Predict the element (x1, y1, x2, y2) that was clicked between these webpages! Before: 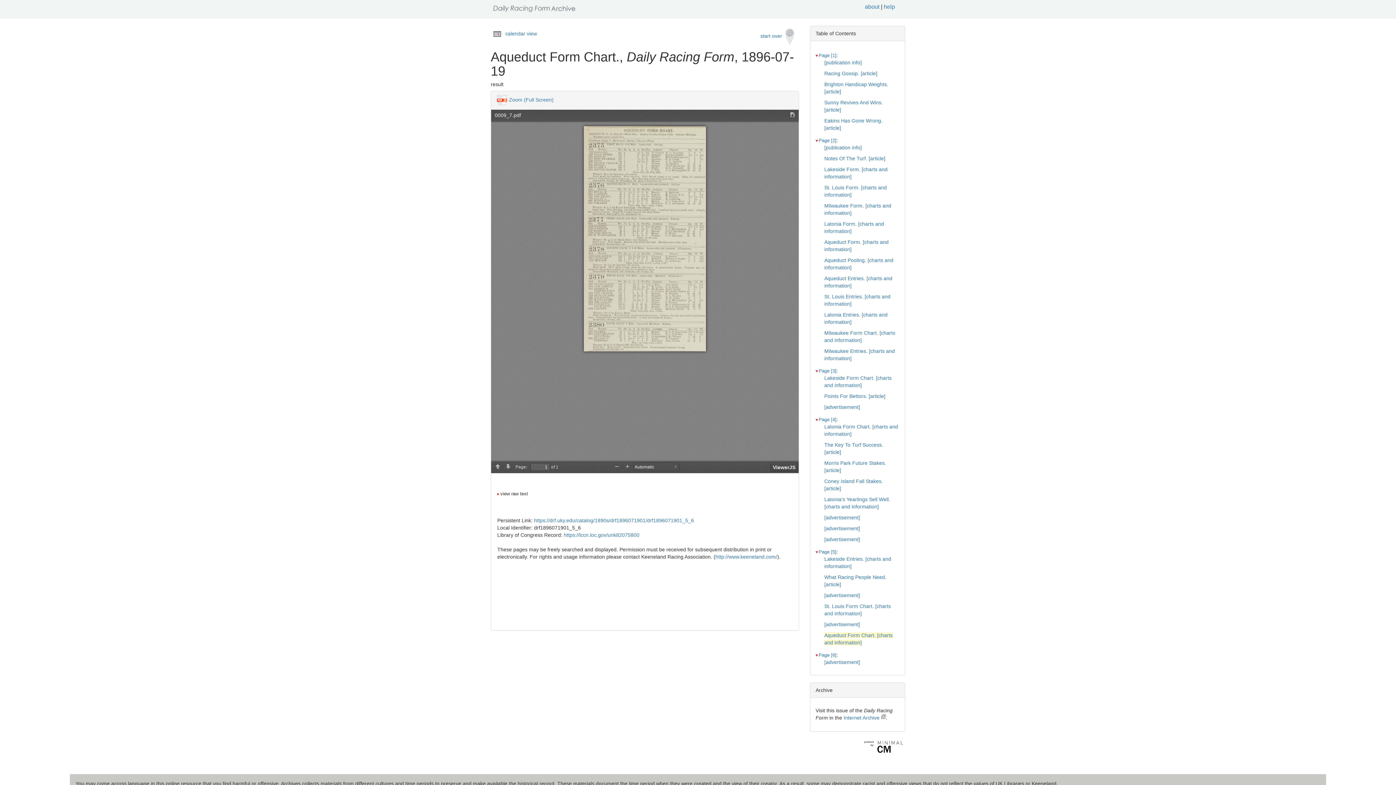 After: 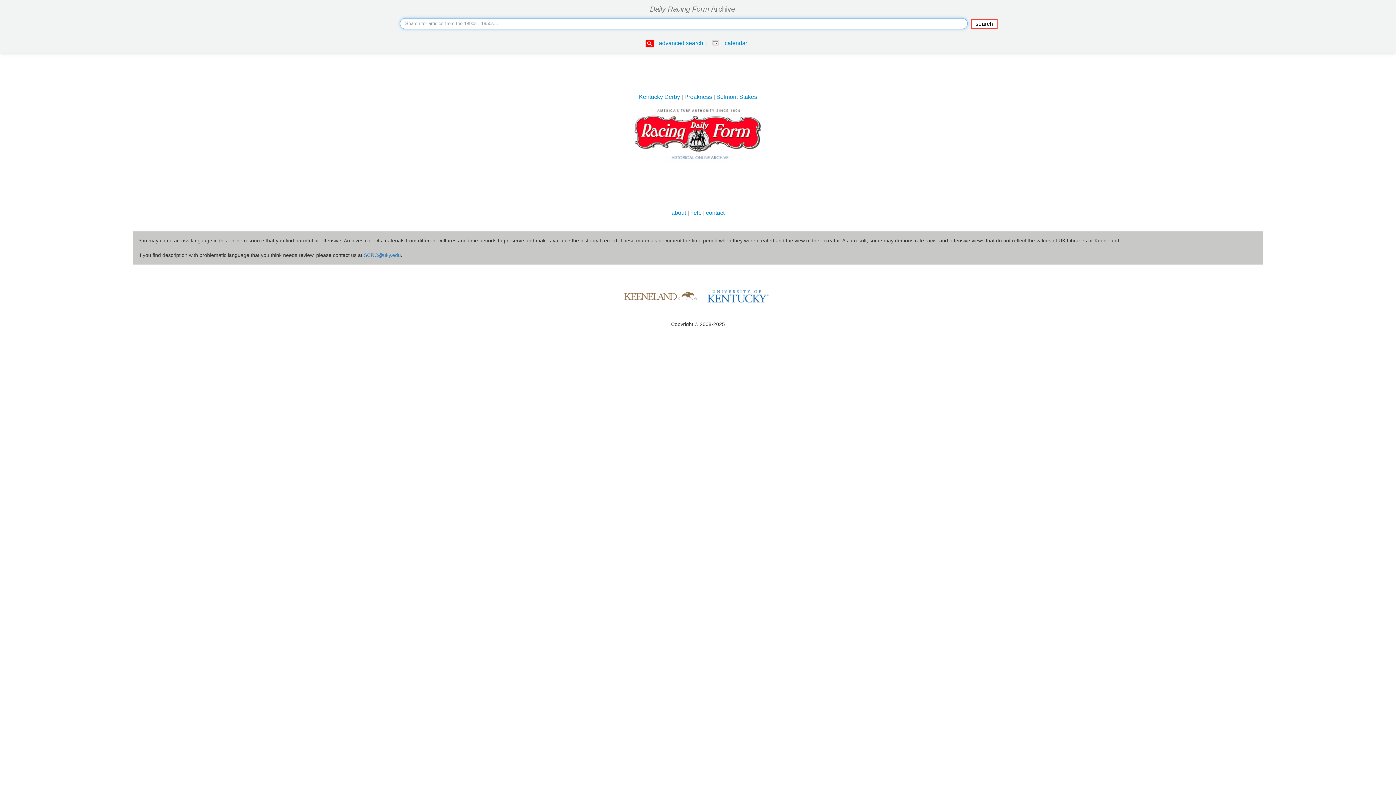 Action: bbox: (755, 25, 799, 47) label: start over  